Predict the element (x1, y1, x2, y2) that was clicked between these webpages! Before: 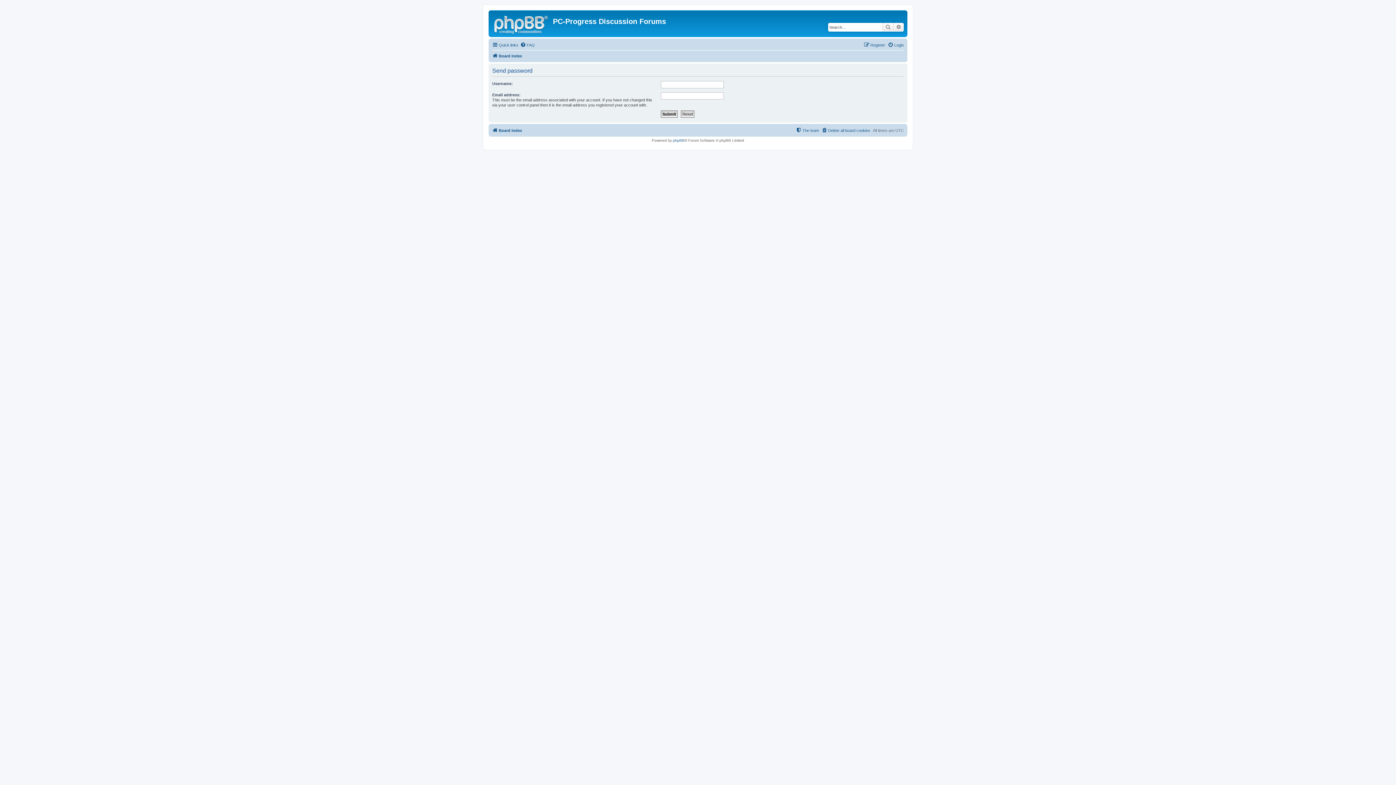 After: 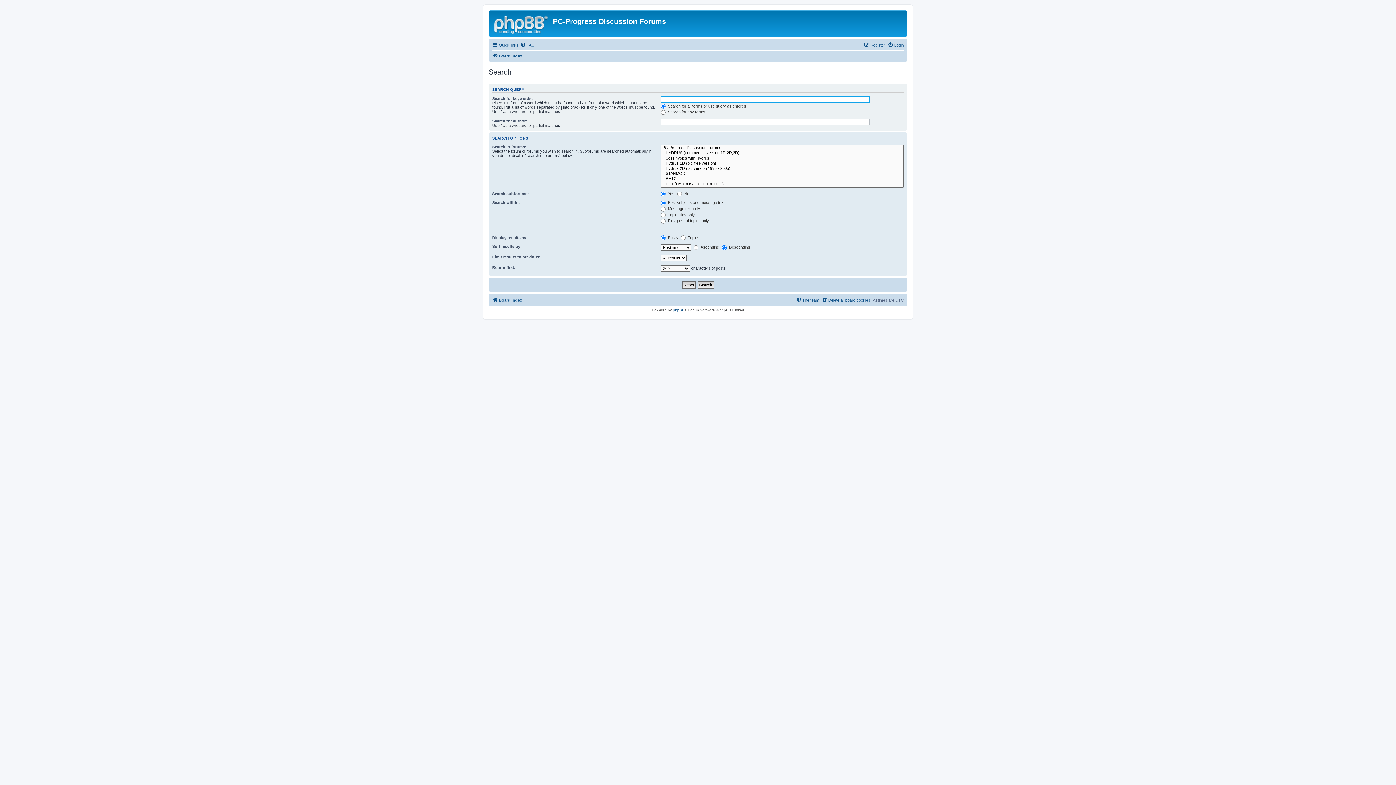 Action: label: Advanced search bbox: (893, 22, 904, 31)